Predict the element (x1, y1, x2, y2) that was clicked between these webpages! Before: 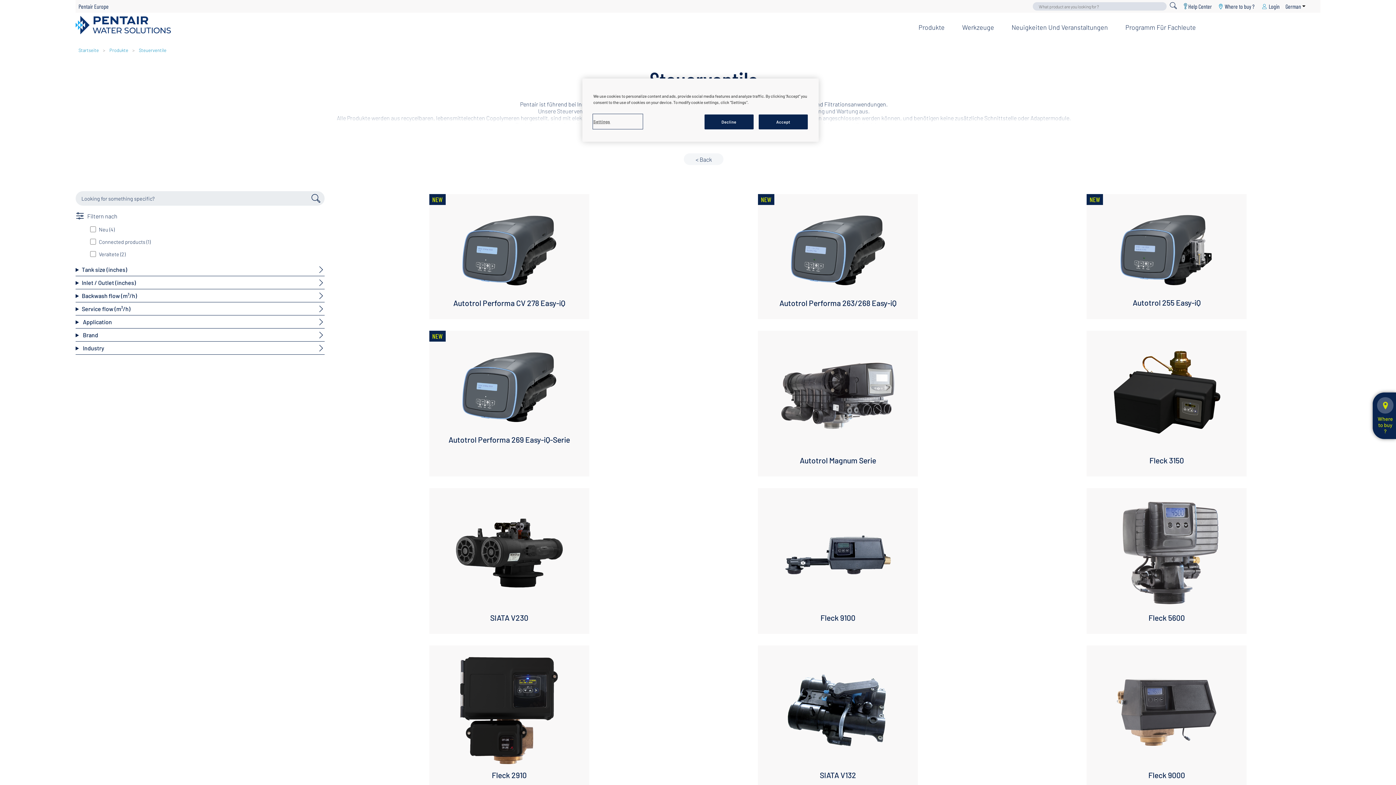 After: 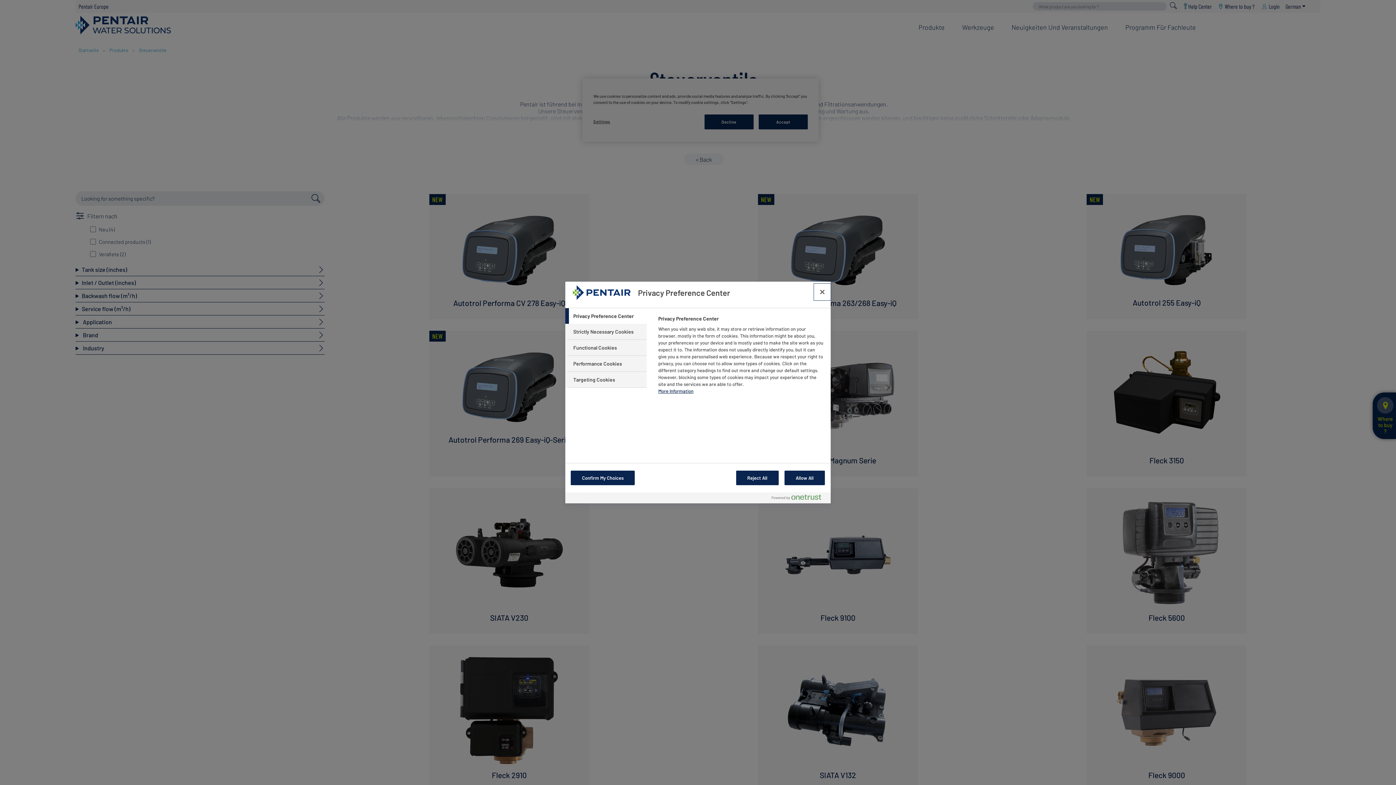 Action: bbox: (593, 114, 642, 128) label: Settings